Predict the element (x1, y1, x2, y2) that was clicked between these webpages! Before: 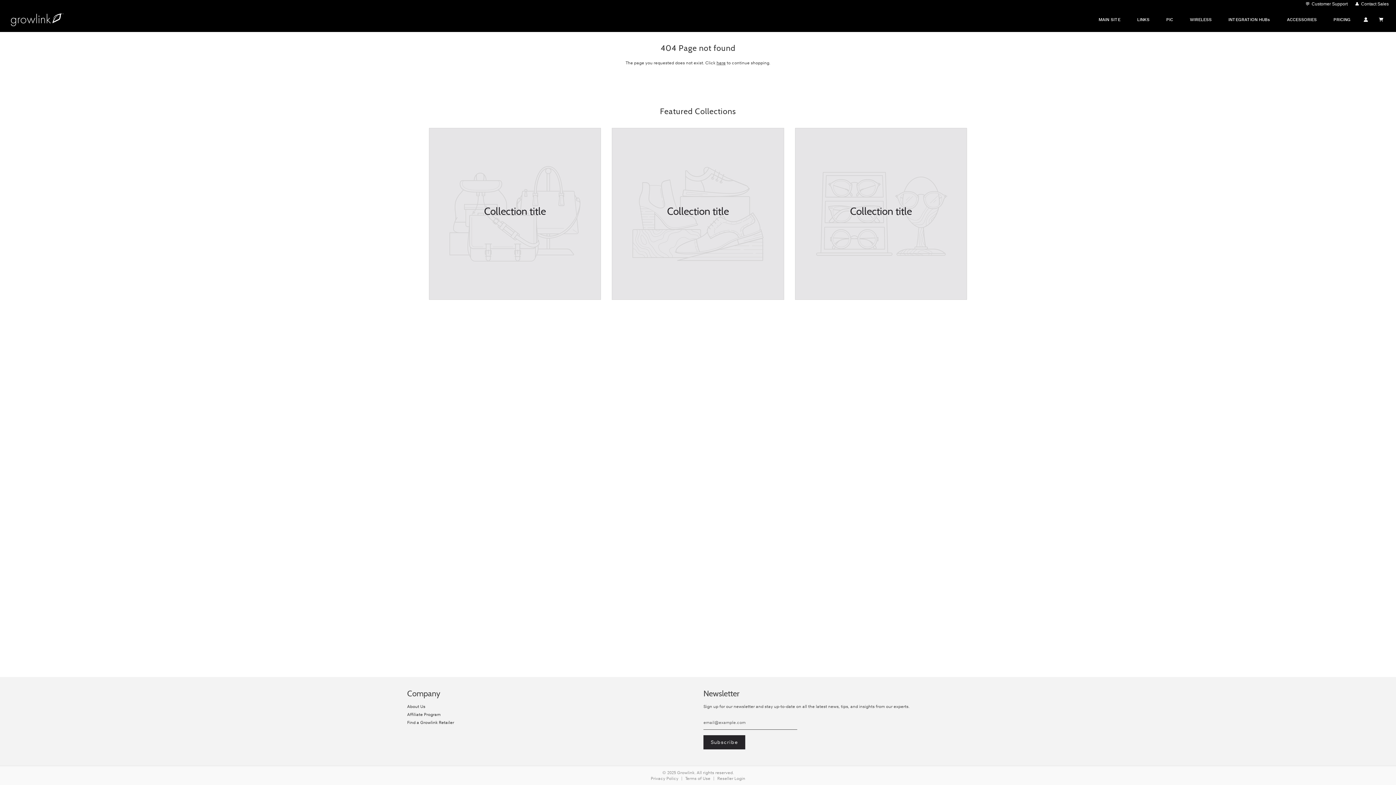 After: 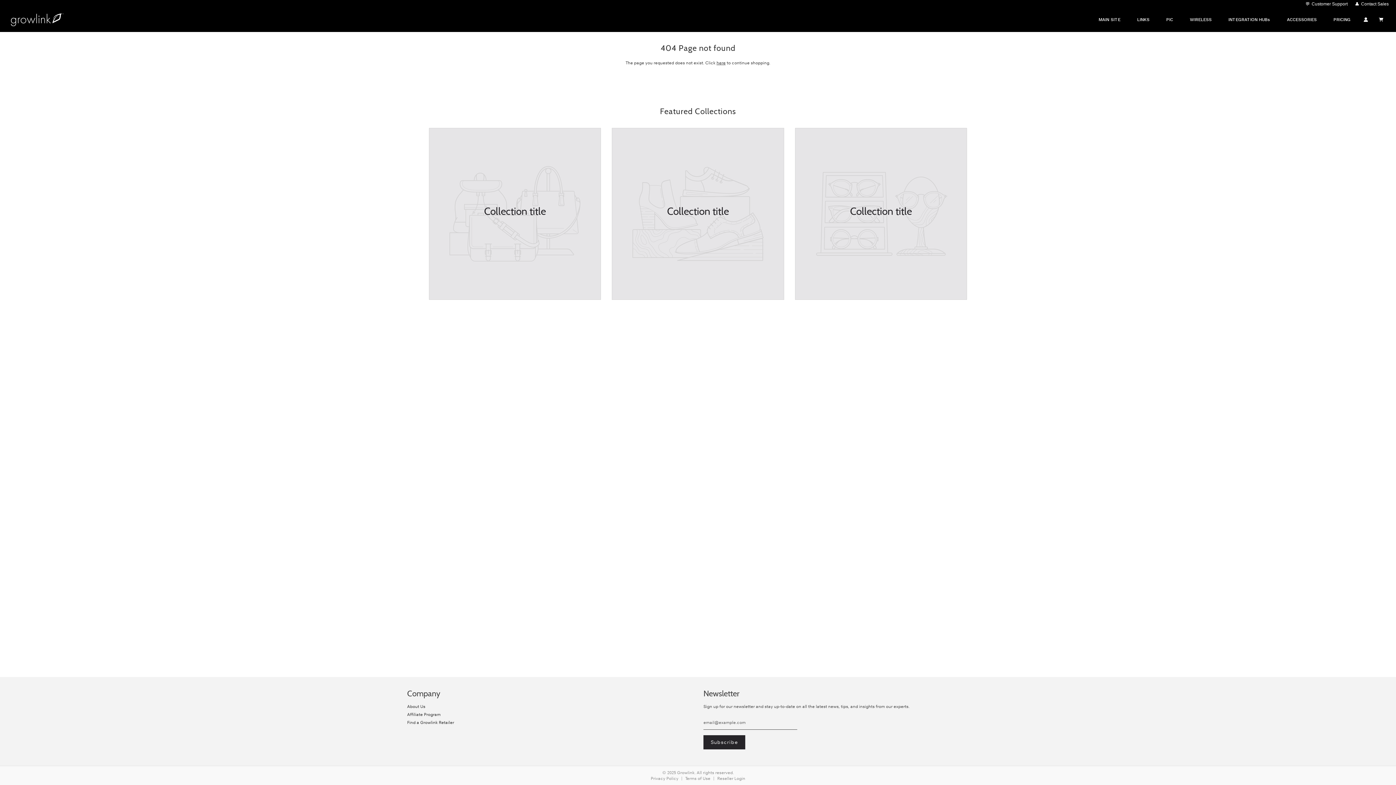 Action: bbox: (1305, 1, 1348, 6) label: 💬
Customer Support